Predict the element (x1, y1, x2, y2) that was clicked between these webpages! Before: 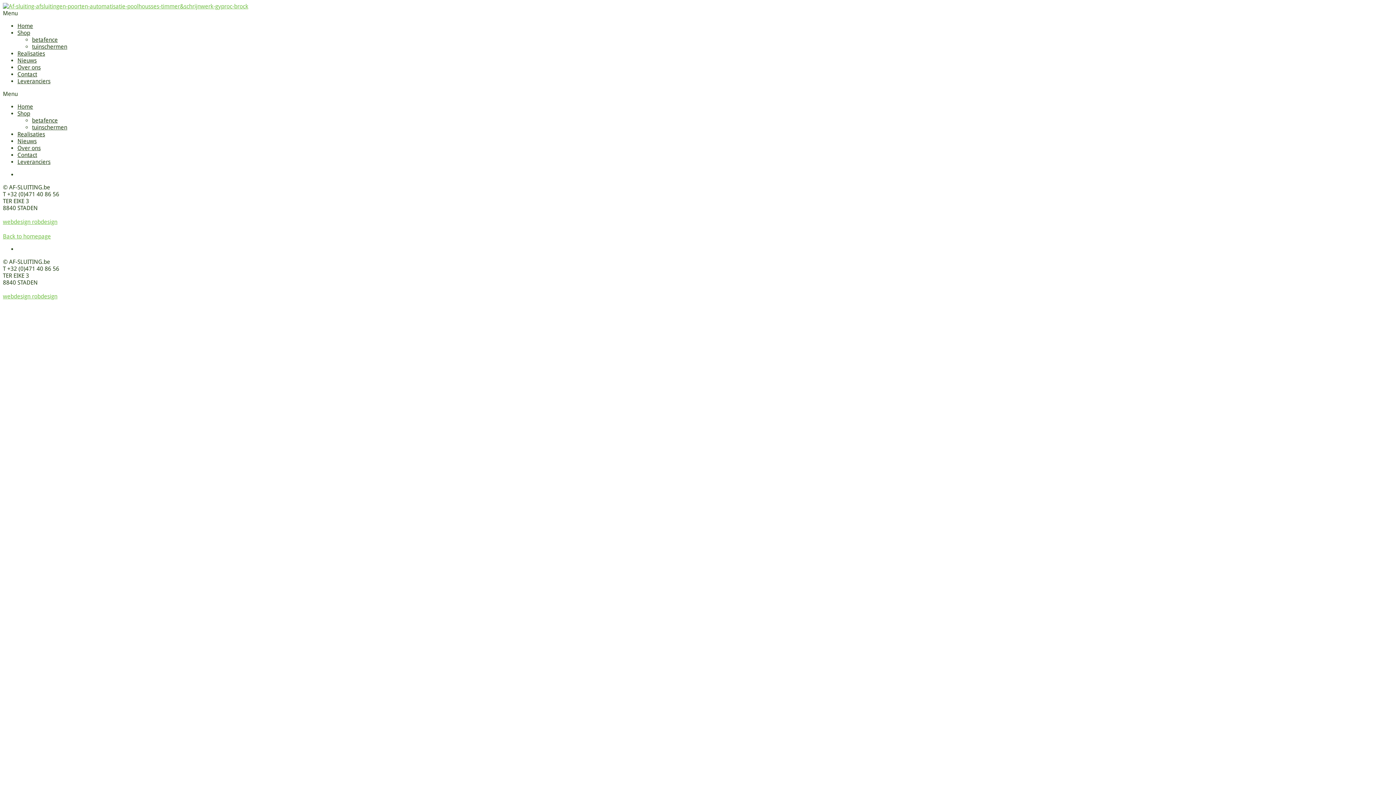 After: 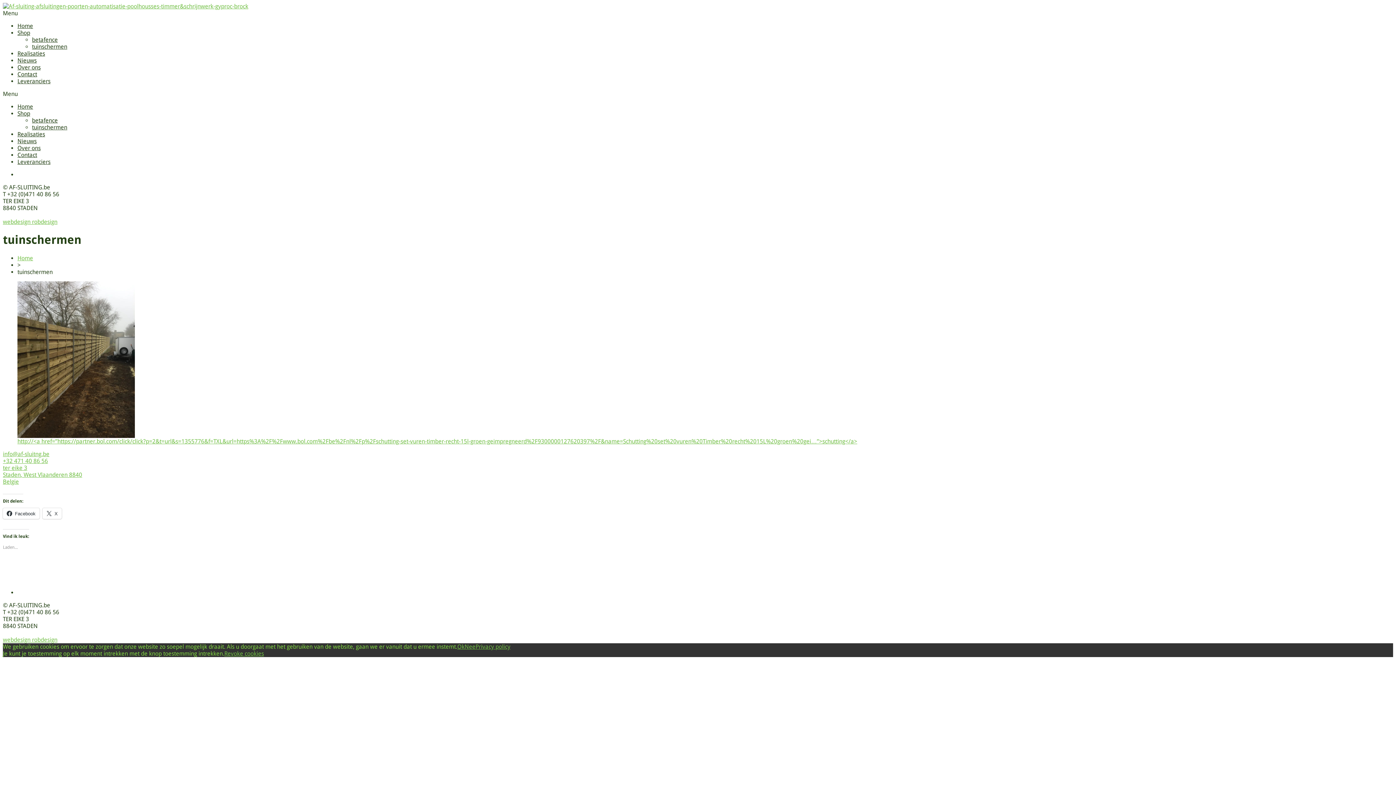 Action: bbox: (32, 124, 67, 130) label: tuinschermen